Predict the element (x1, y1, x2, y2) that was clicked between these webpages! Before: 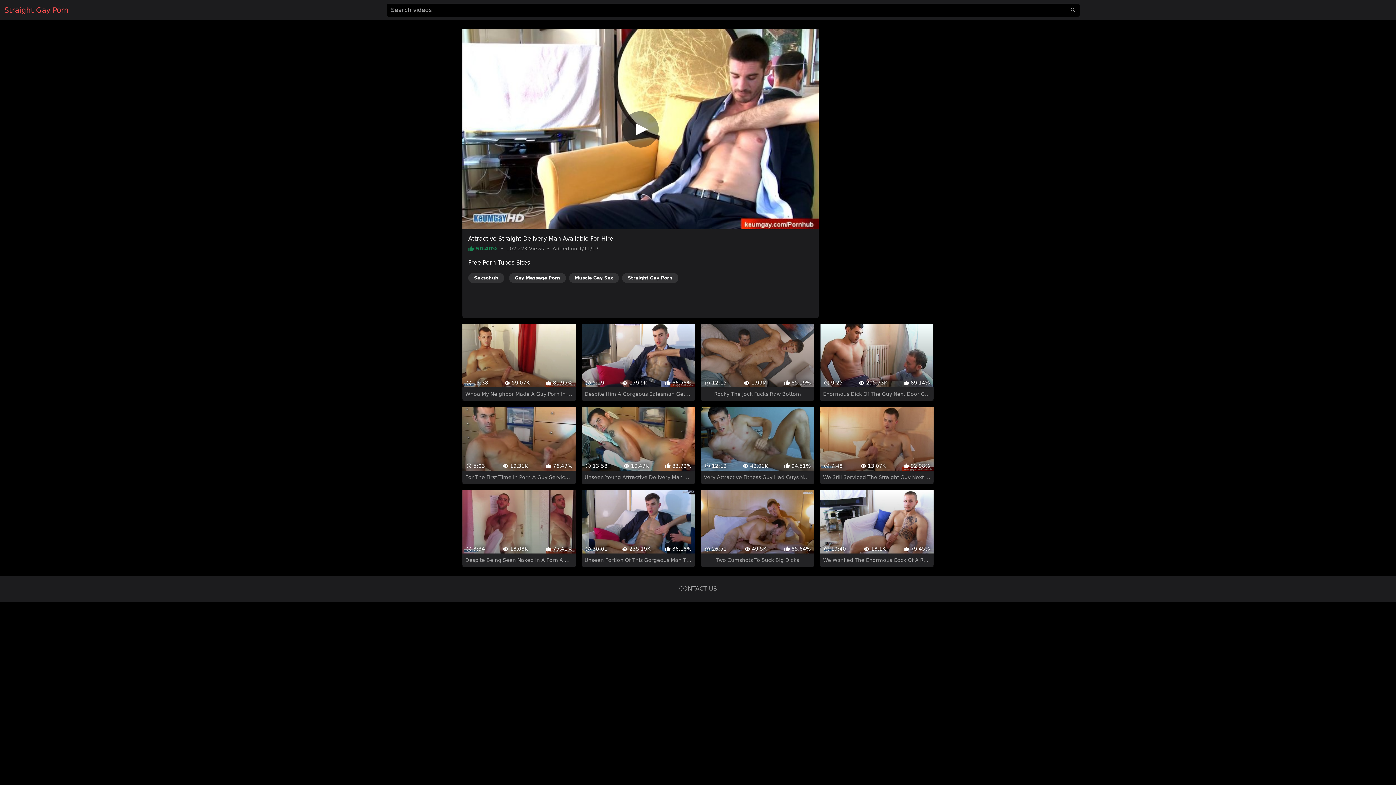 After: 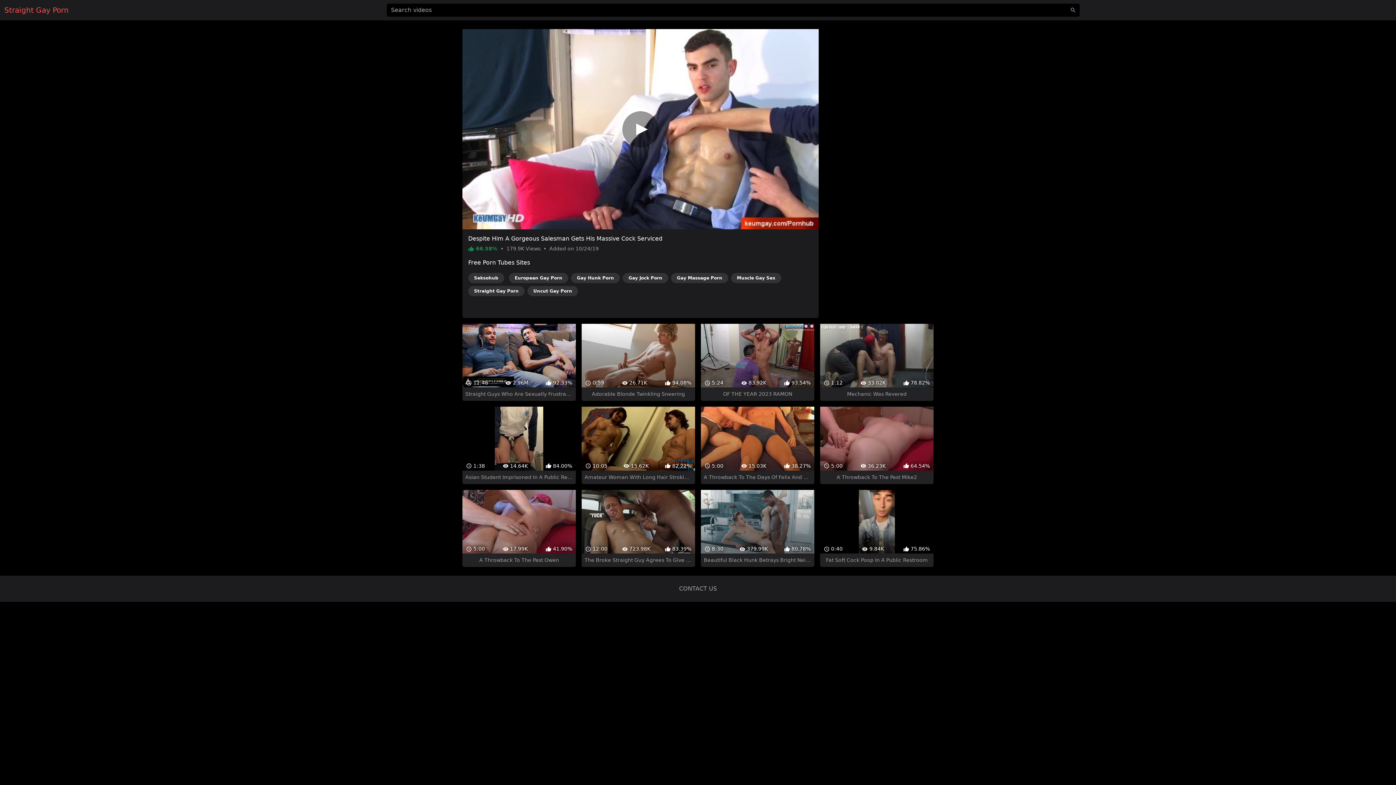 Action: bbox: (581, 297, 695, 375) label:  5:29
 179.9K
 66.58%
Despite Him A Gorgeous Salesman Gets His Massive Cock Serviced